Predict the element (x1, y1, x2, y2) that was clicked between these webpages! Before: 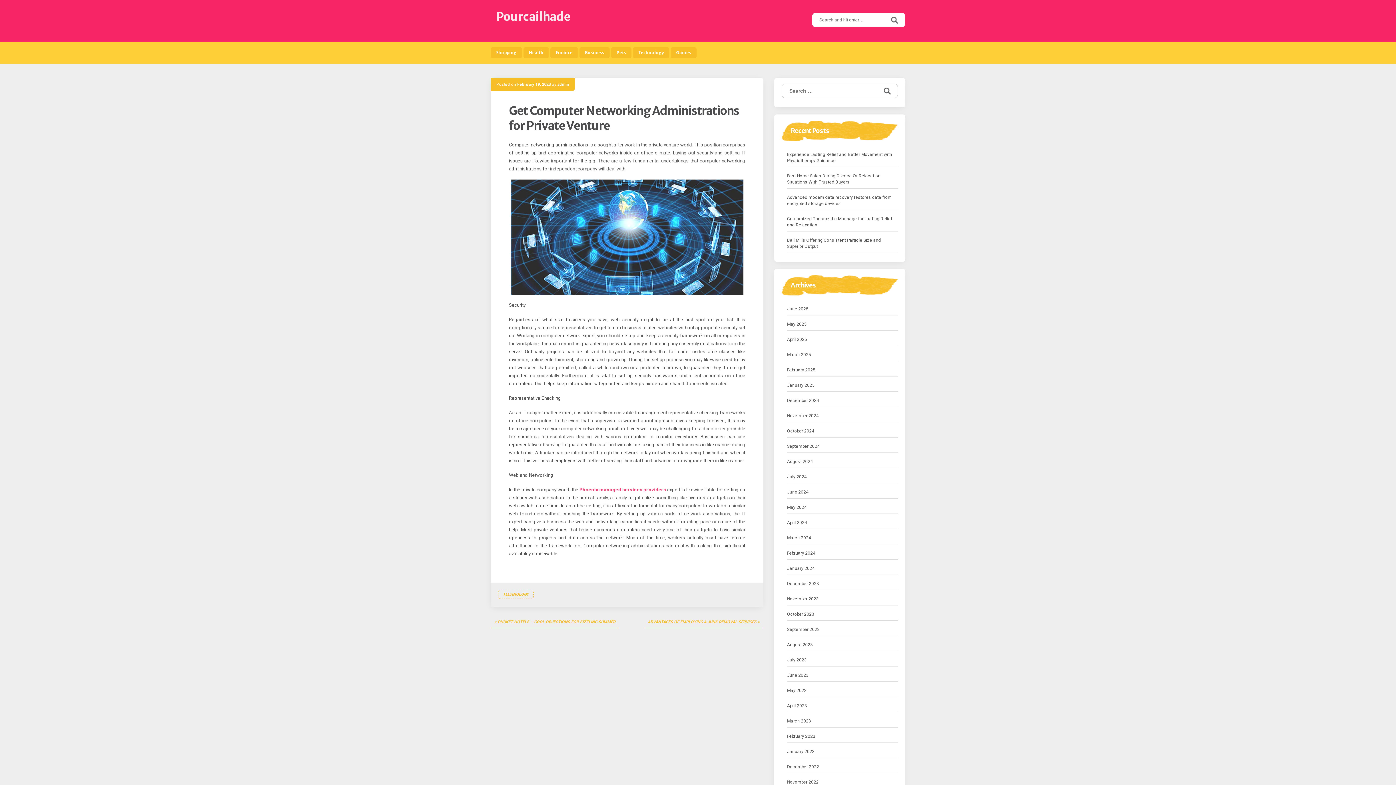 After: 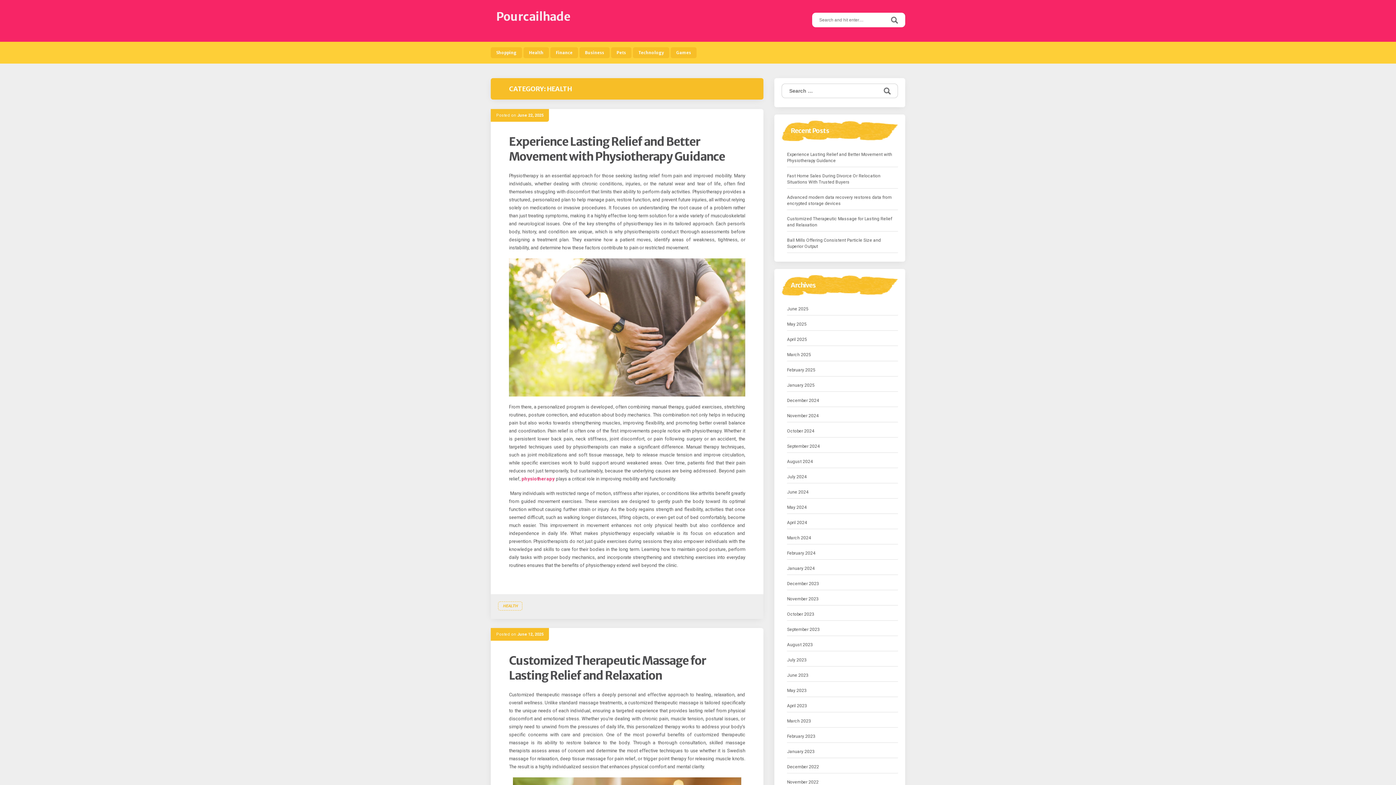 Action: label: Health bbox: (523, 47, 549, 58)